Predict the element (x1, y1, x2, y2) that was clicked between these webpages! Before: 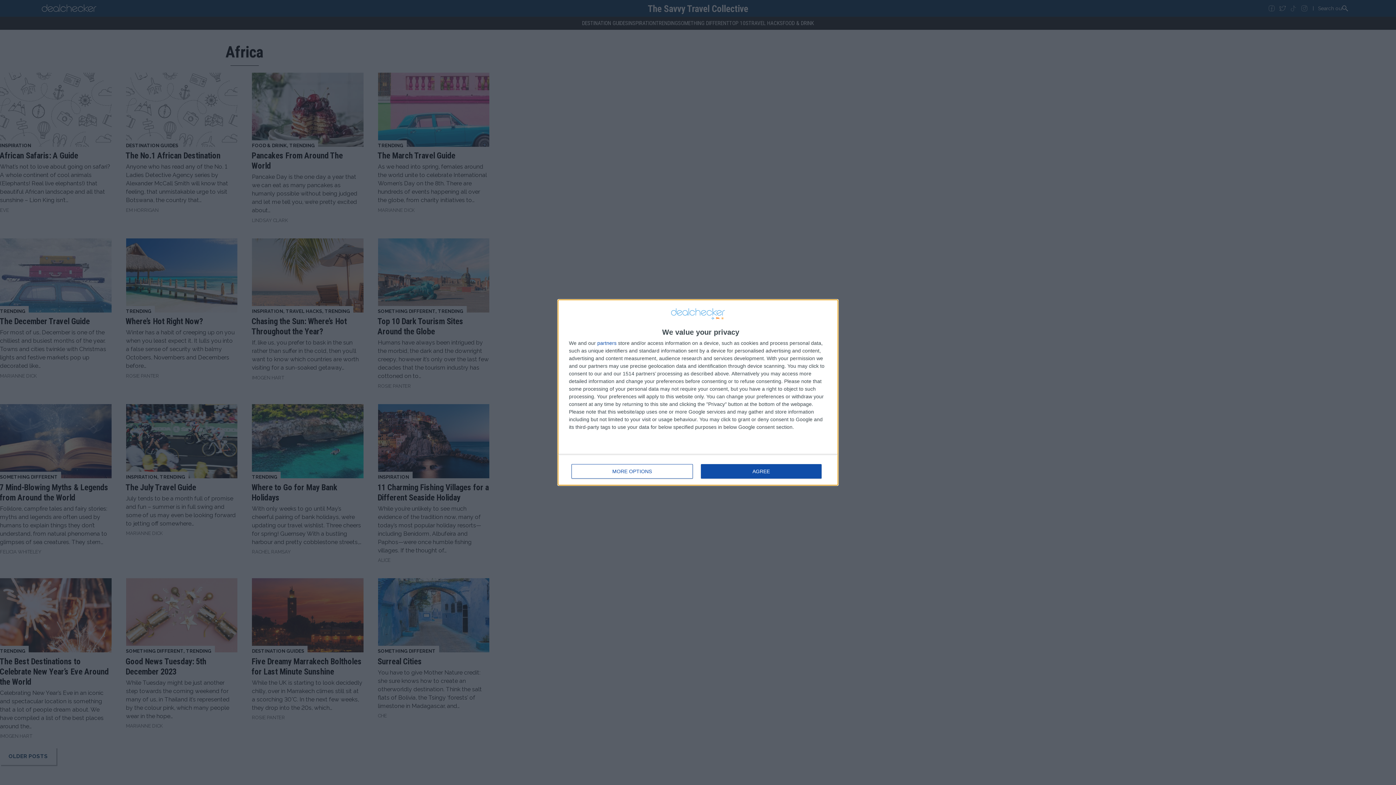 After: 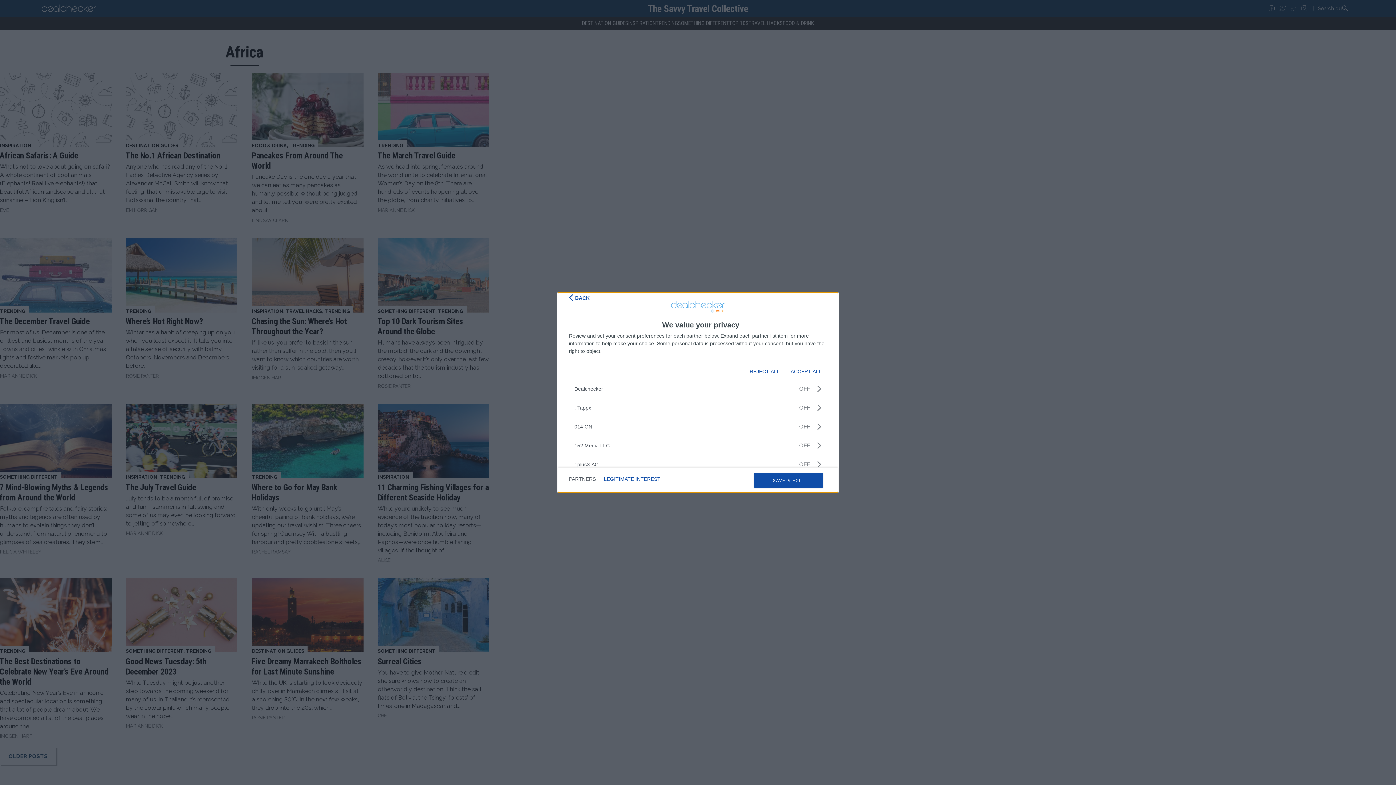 Action: bbox: (597, 340, 616, 345) label: partners